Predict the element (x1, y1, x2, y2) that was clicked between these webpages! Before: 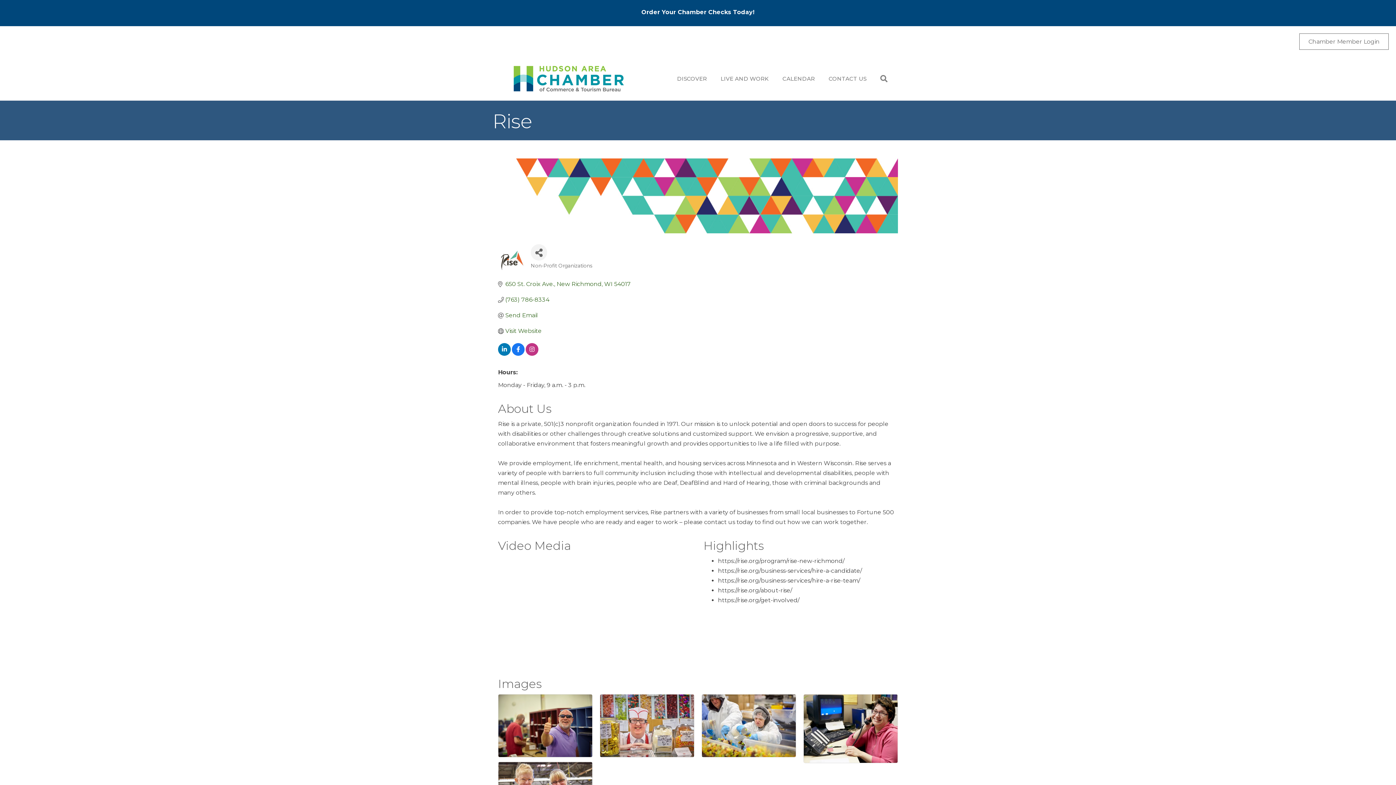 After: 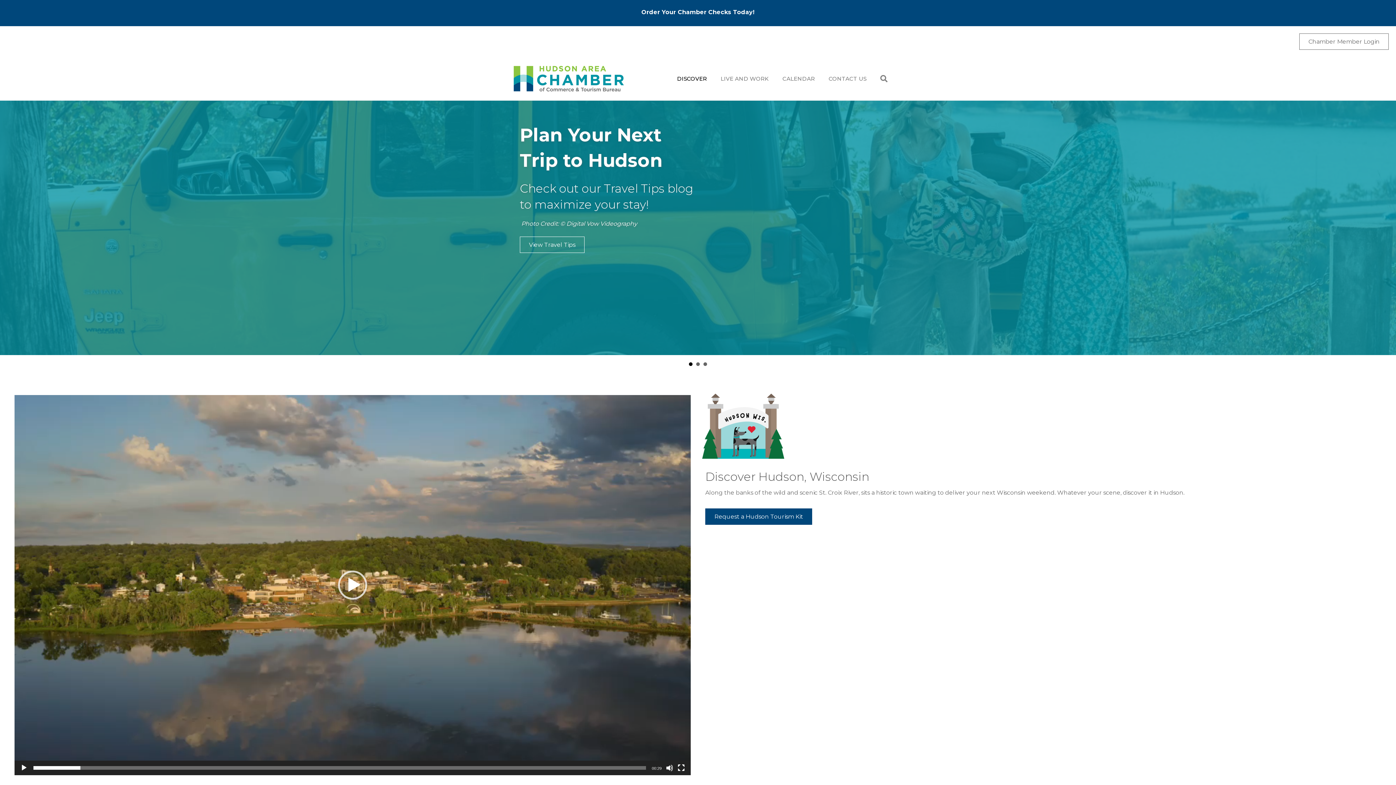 Action: label: DISCOVER bbox: (670, 69, 714, 88)